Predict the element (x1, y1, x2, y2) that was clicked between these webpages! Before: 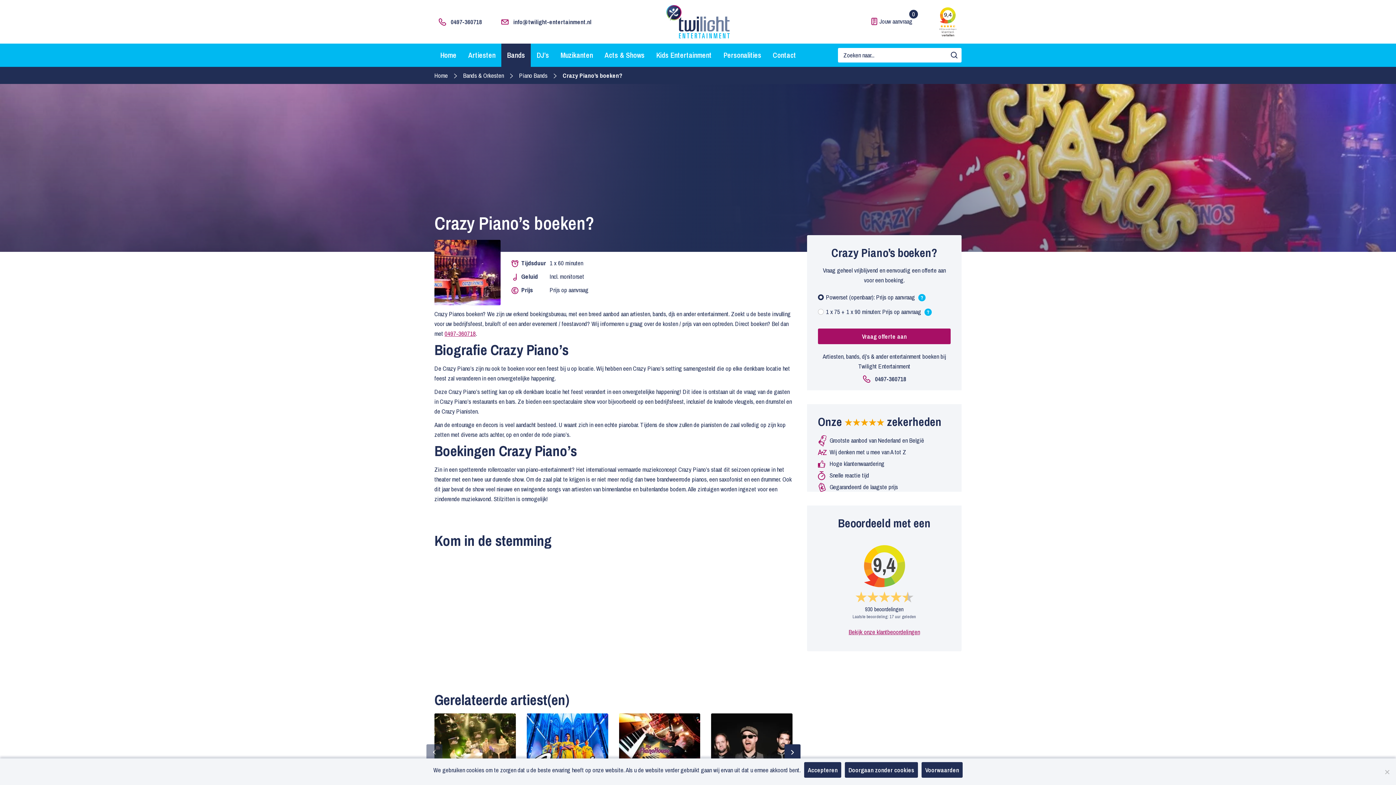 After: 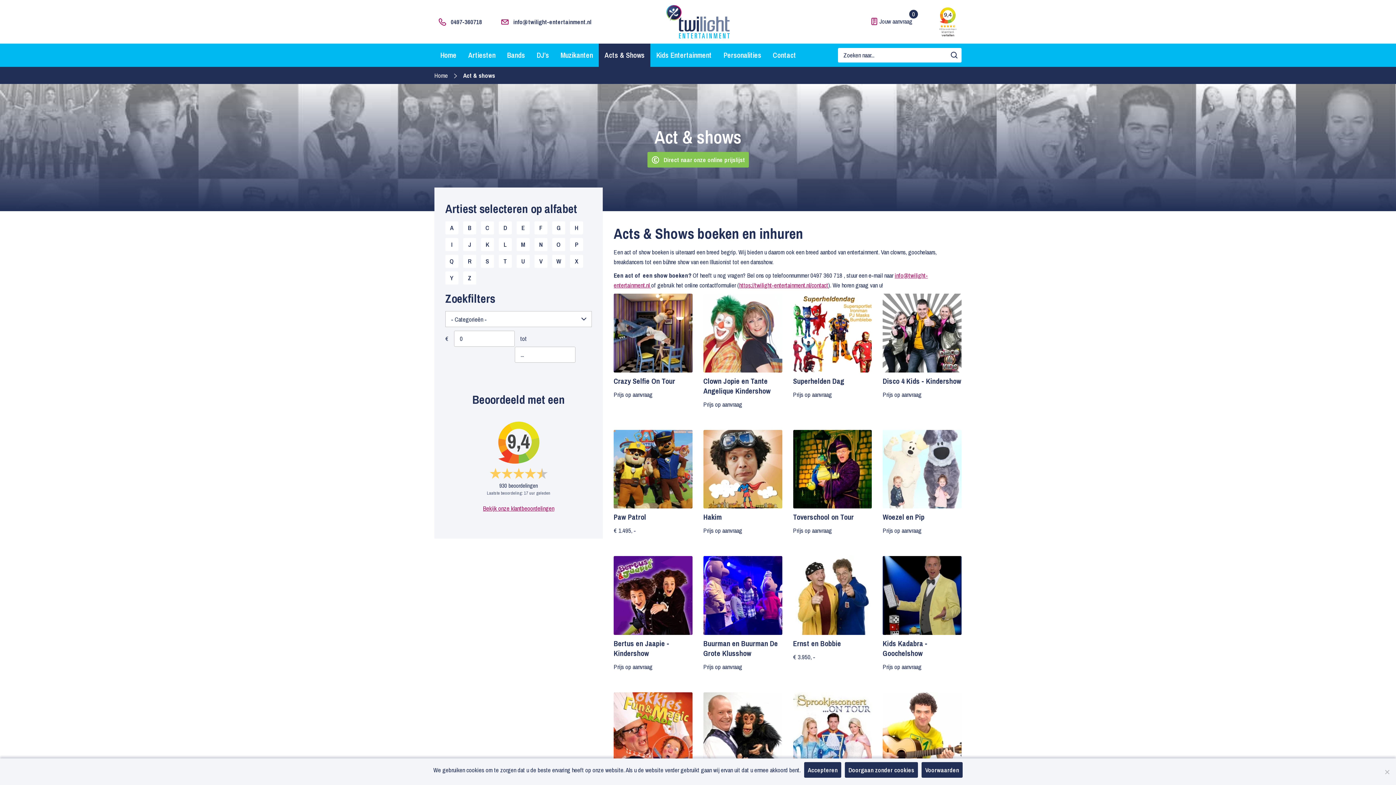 Action: label: Acts & Shows bbox: (598, 43, 650, 66)